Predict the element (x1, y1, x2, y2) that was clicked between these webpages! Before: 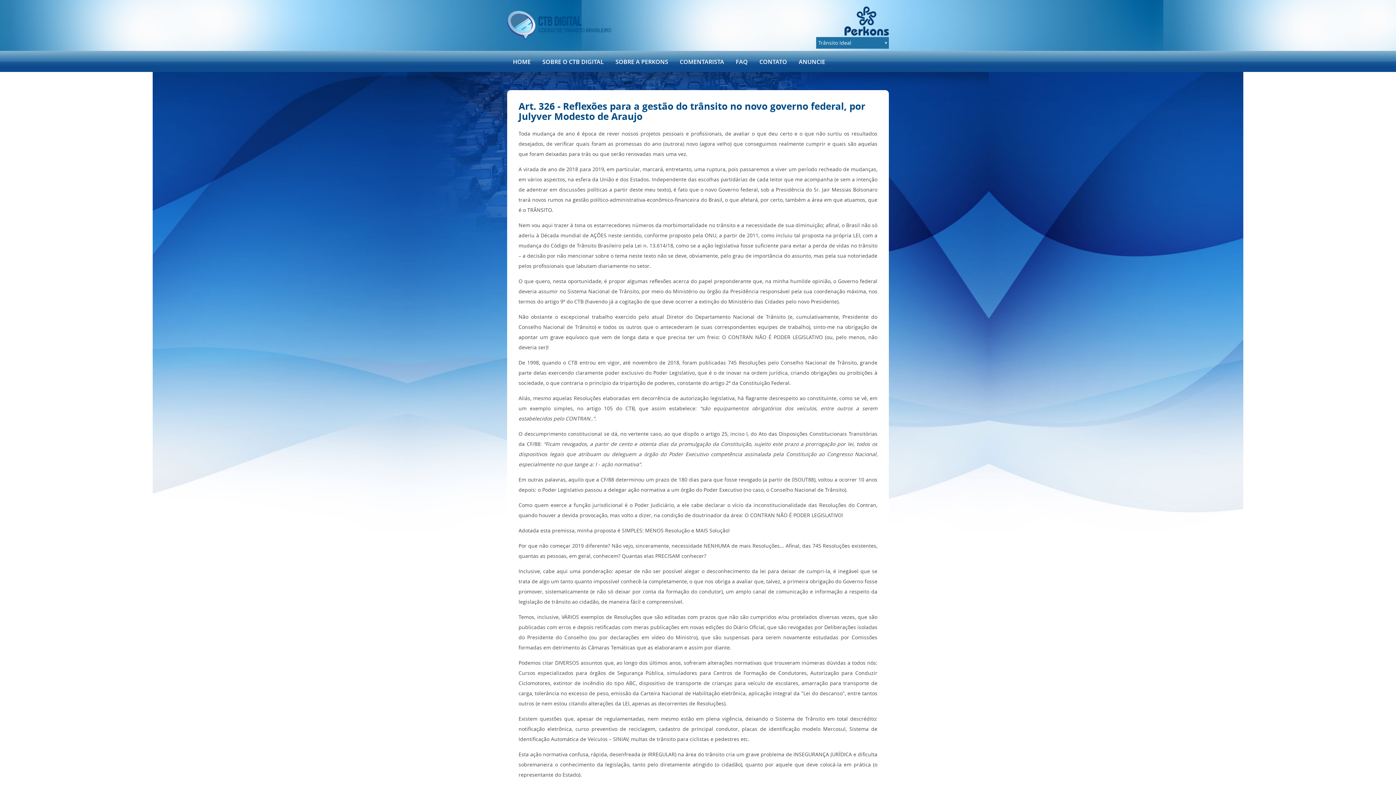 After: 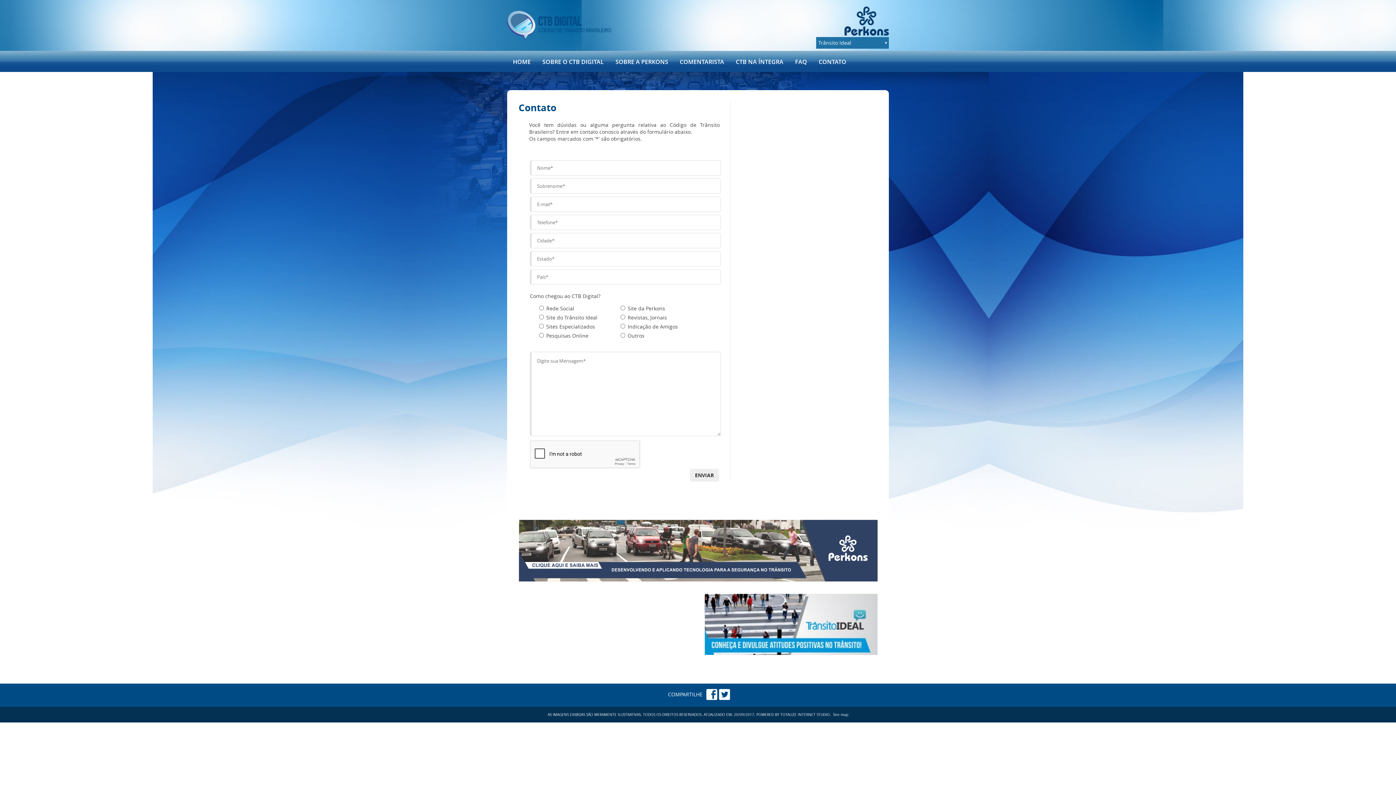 Action: label: CONTATO bbox: (753, 50, 793, 72)